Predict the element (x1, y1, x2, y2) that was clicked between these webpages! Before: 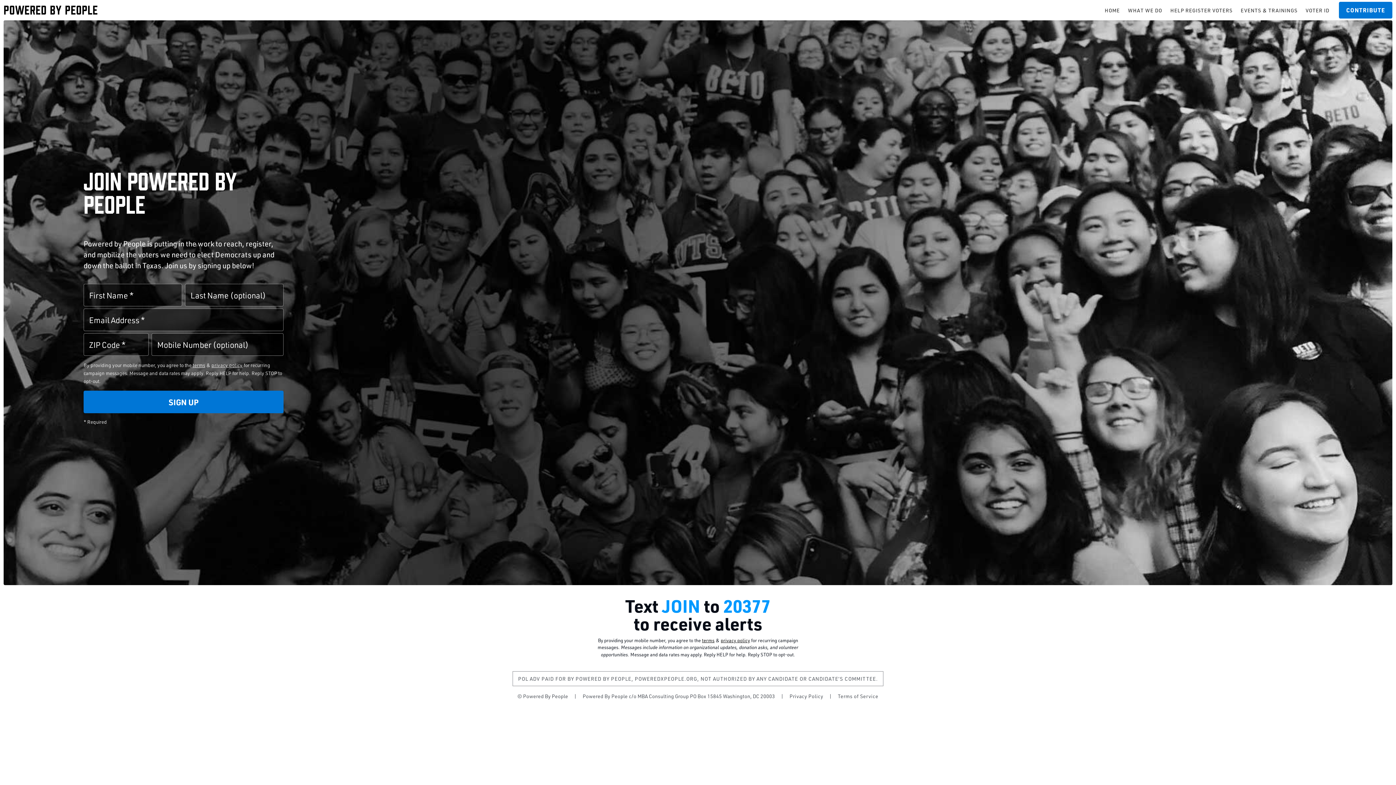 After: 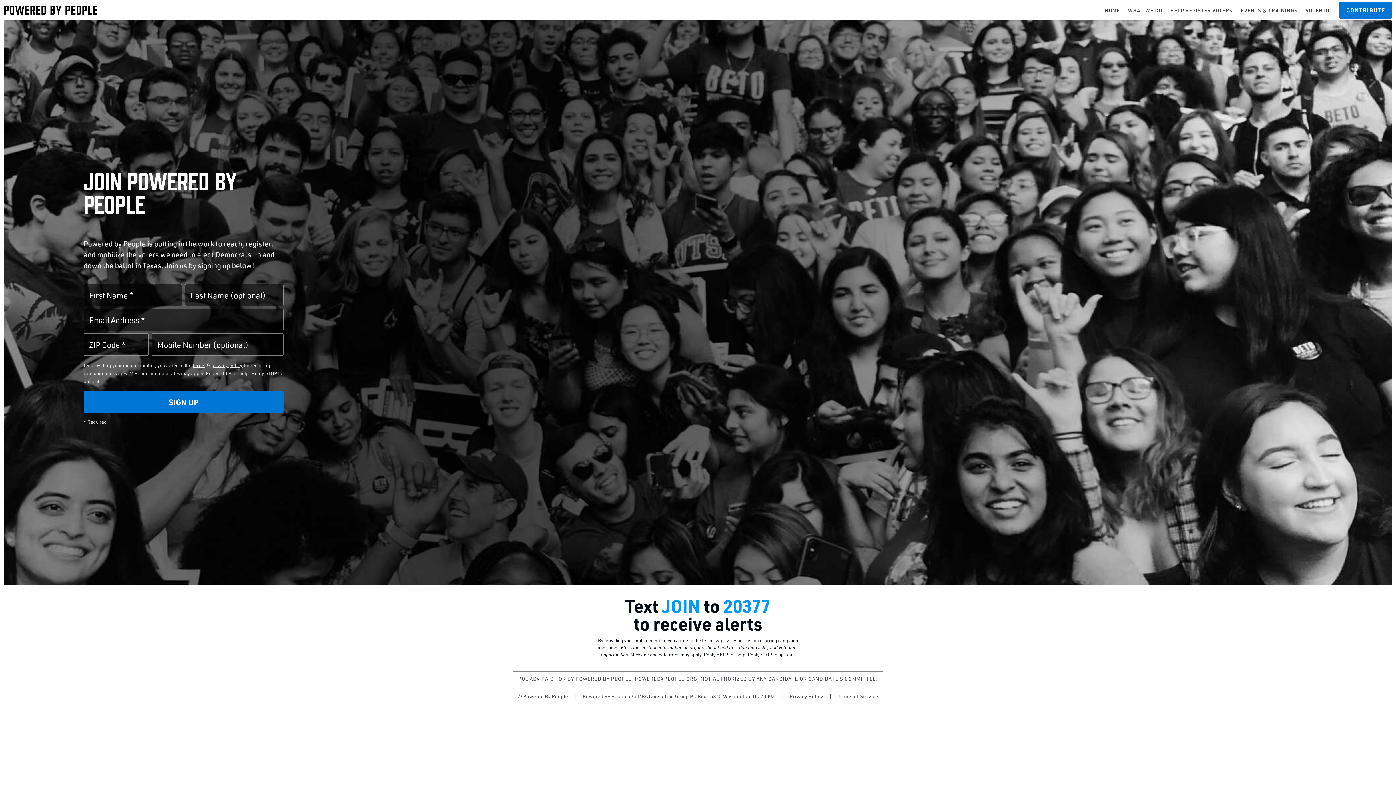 Action: label: EVENTS & TRAININGS bbox: (1236, 7, 1301, 13)